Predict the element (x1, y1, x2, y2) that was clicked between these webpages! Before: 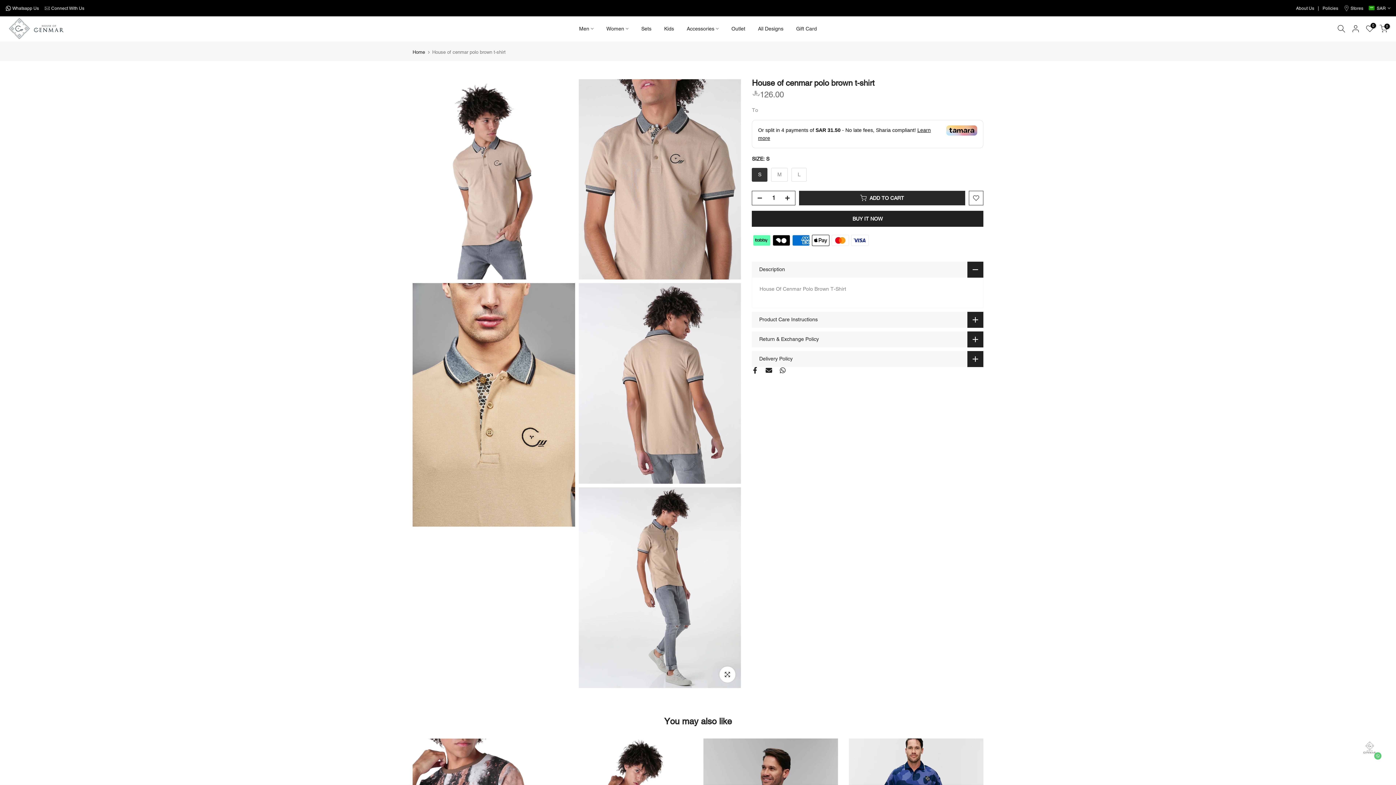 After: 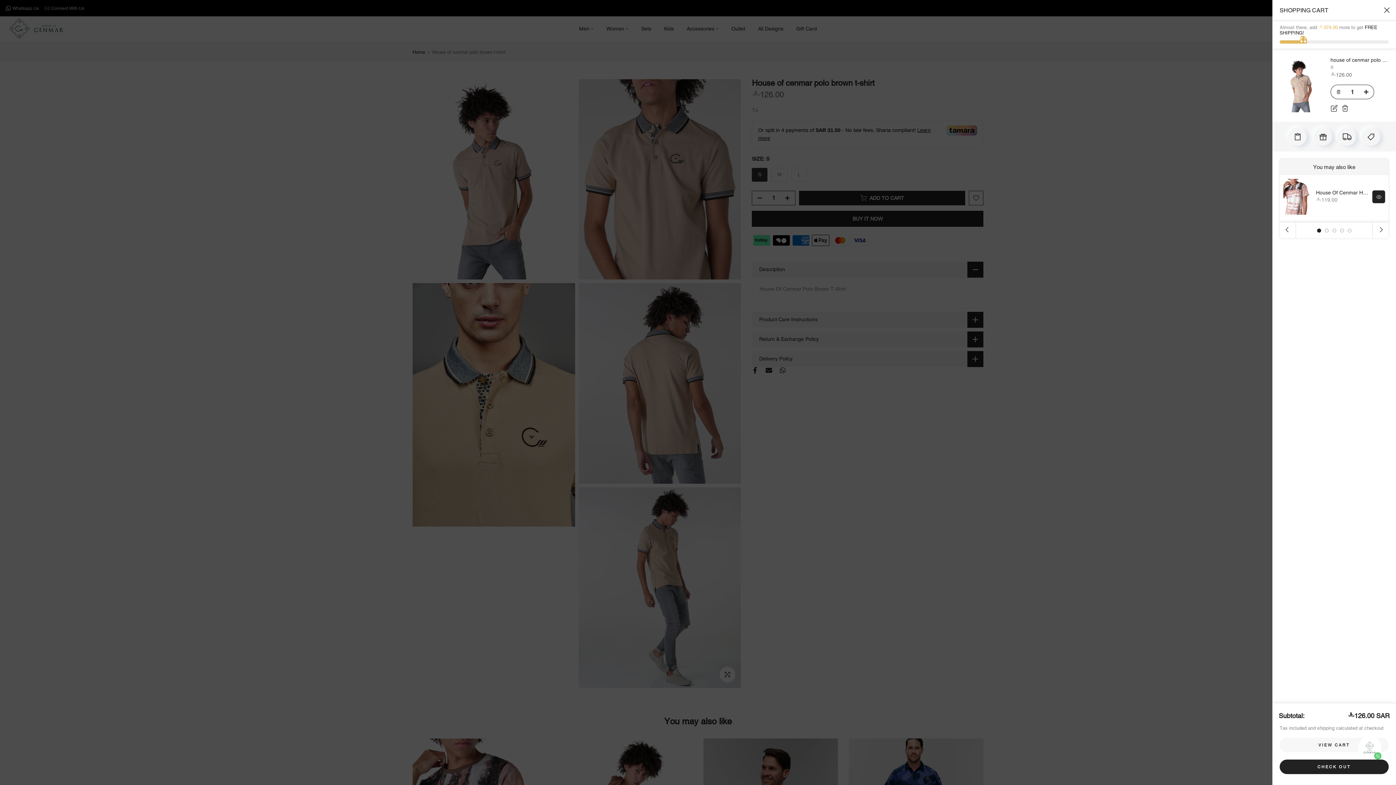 Action: bbox: (799, 190, 965, 205) label: ADD TO CART